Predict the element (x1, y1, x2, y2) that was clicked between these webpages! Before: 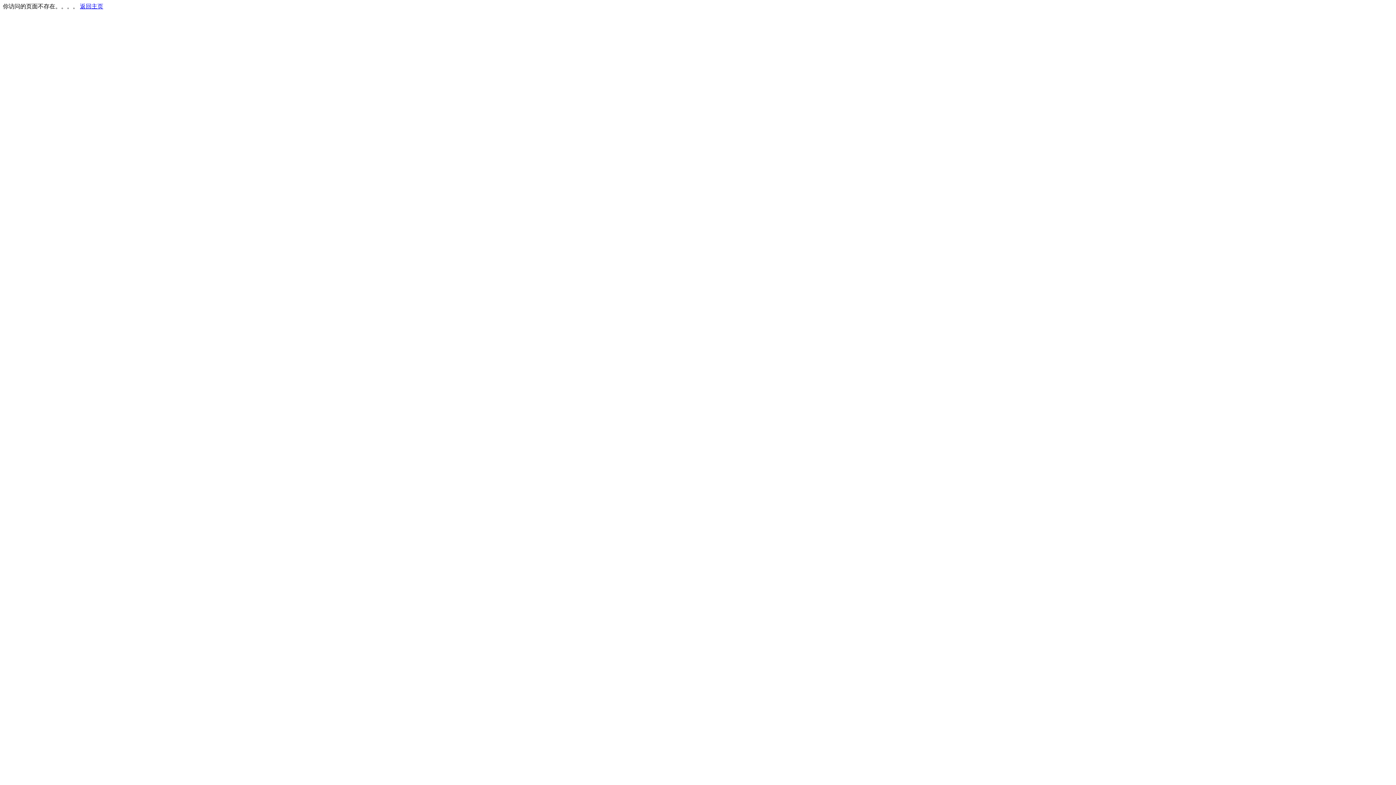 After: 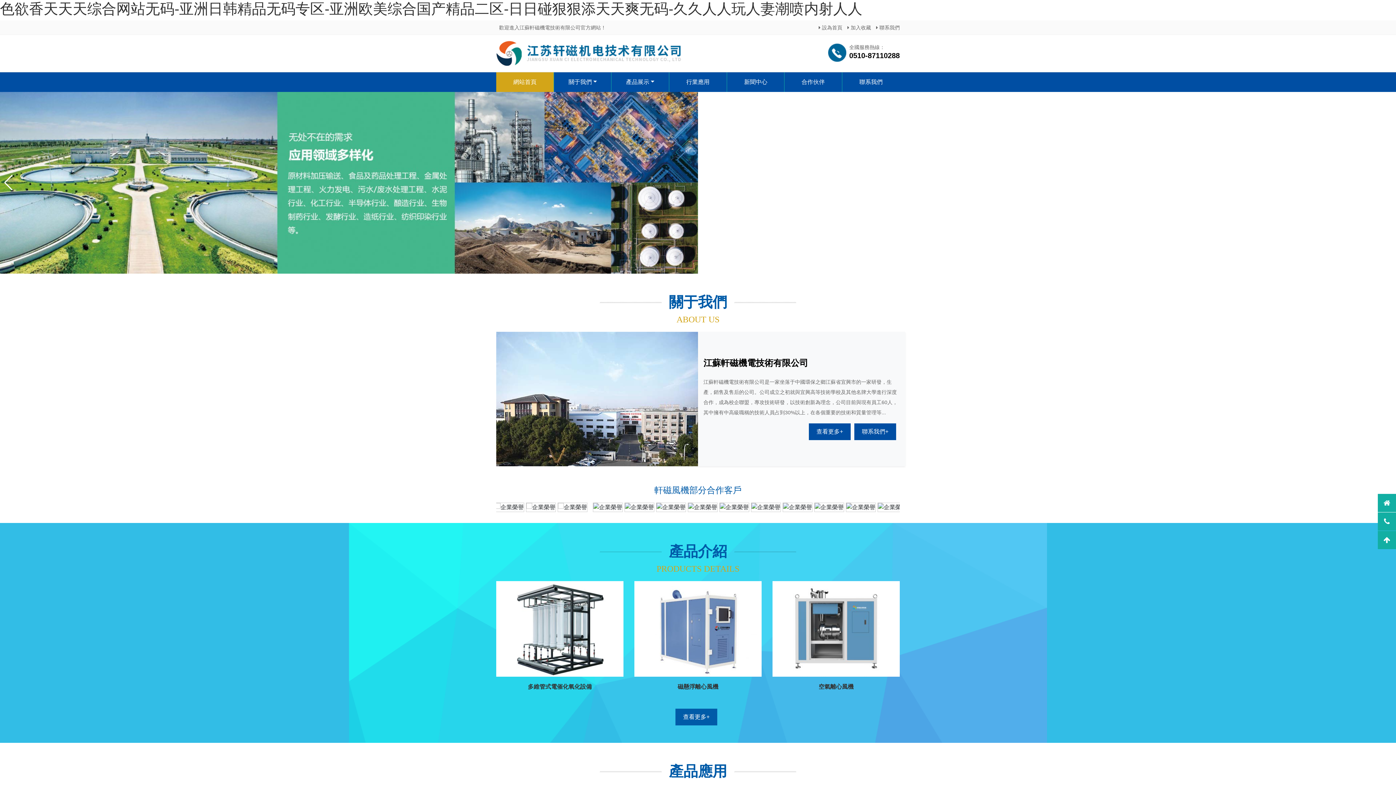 Action: label: 返回主页 bbox: (80, 3, 103, 9)